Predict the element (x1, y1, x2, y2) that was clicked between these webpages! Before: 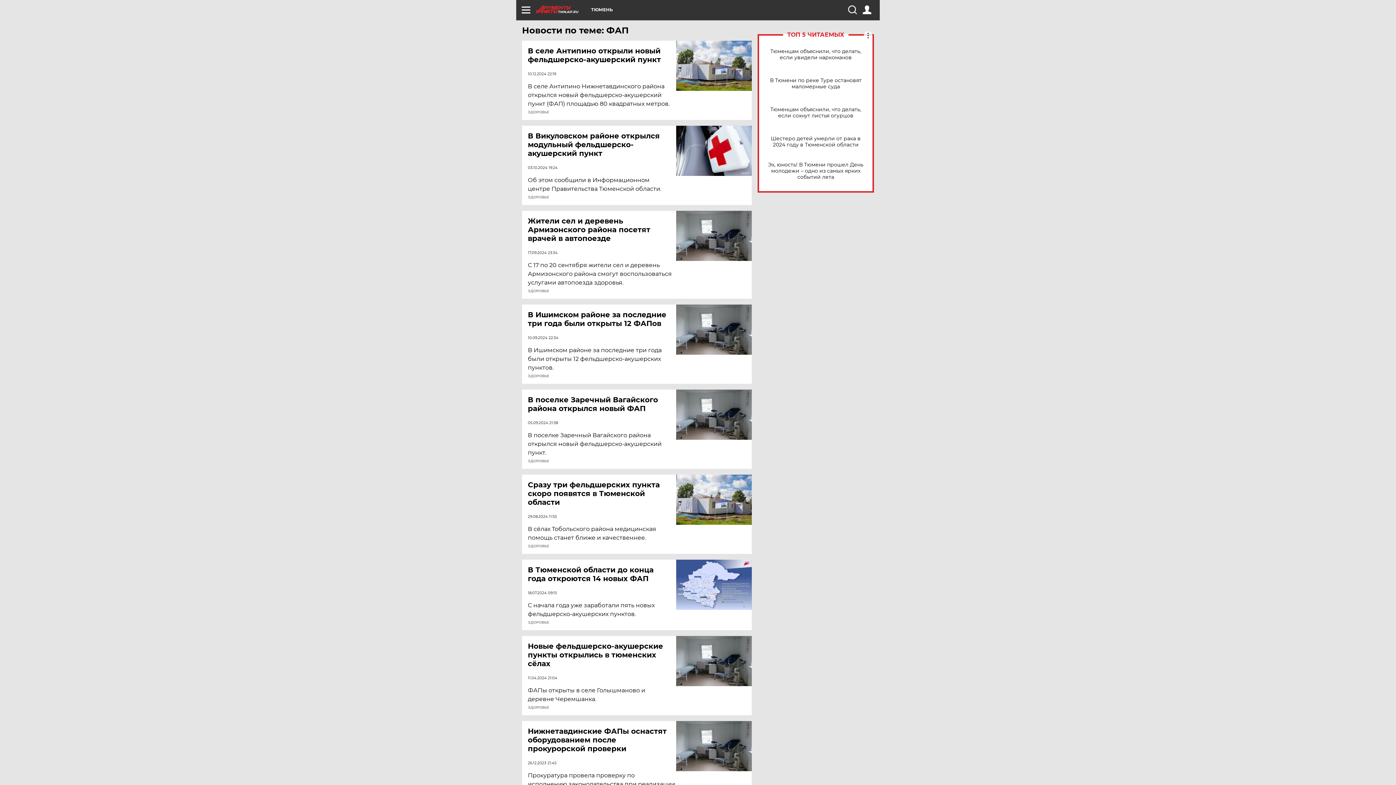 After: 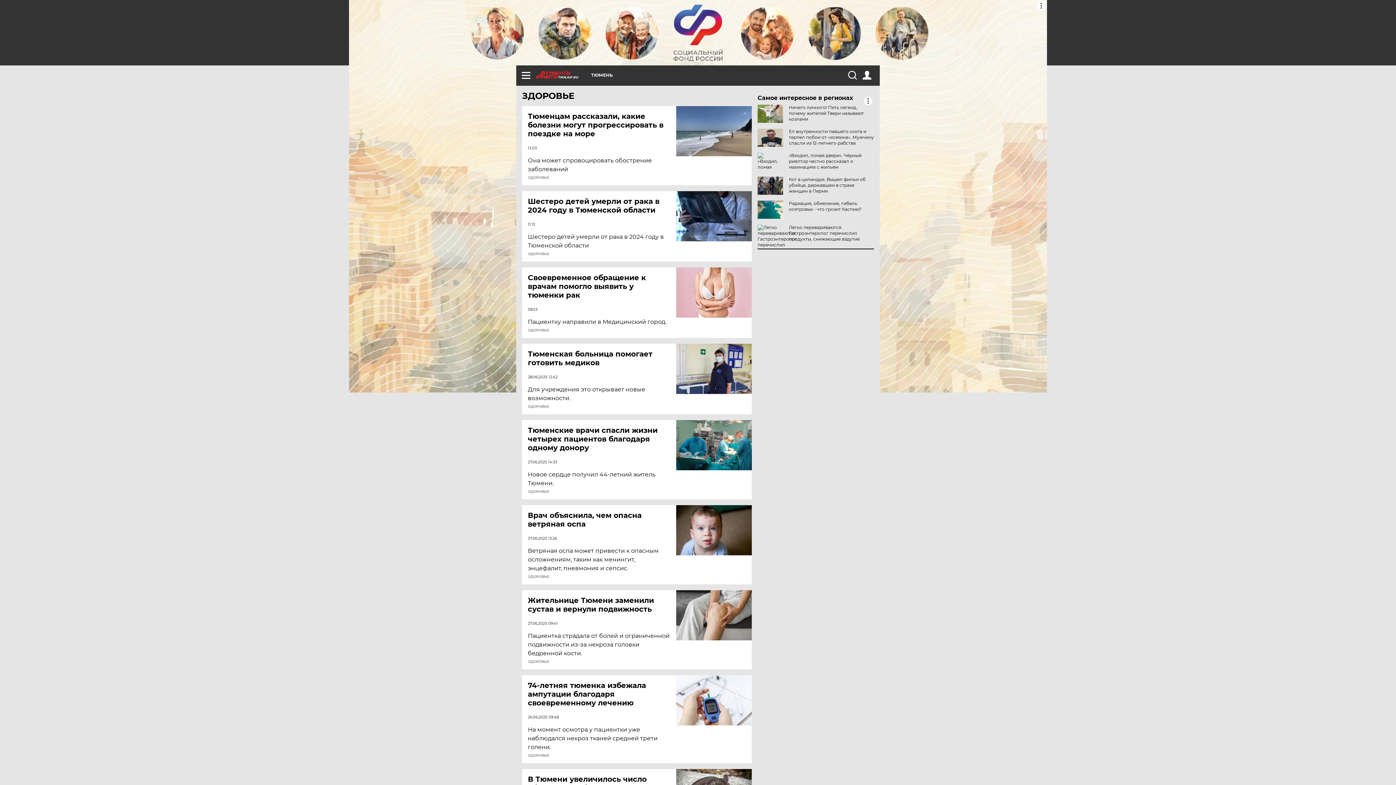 Action: label: ЗДОРОВЬЕ bbox: (528, 374, 549, 378)